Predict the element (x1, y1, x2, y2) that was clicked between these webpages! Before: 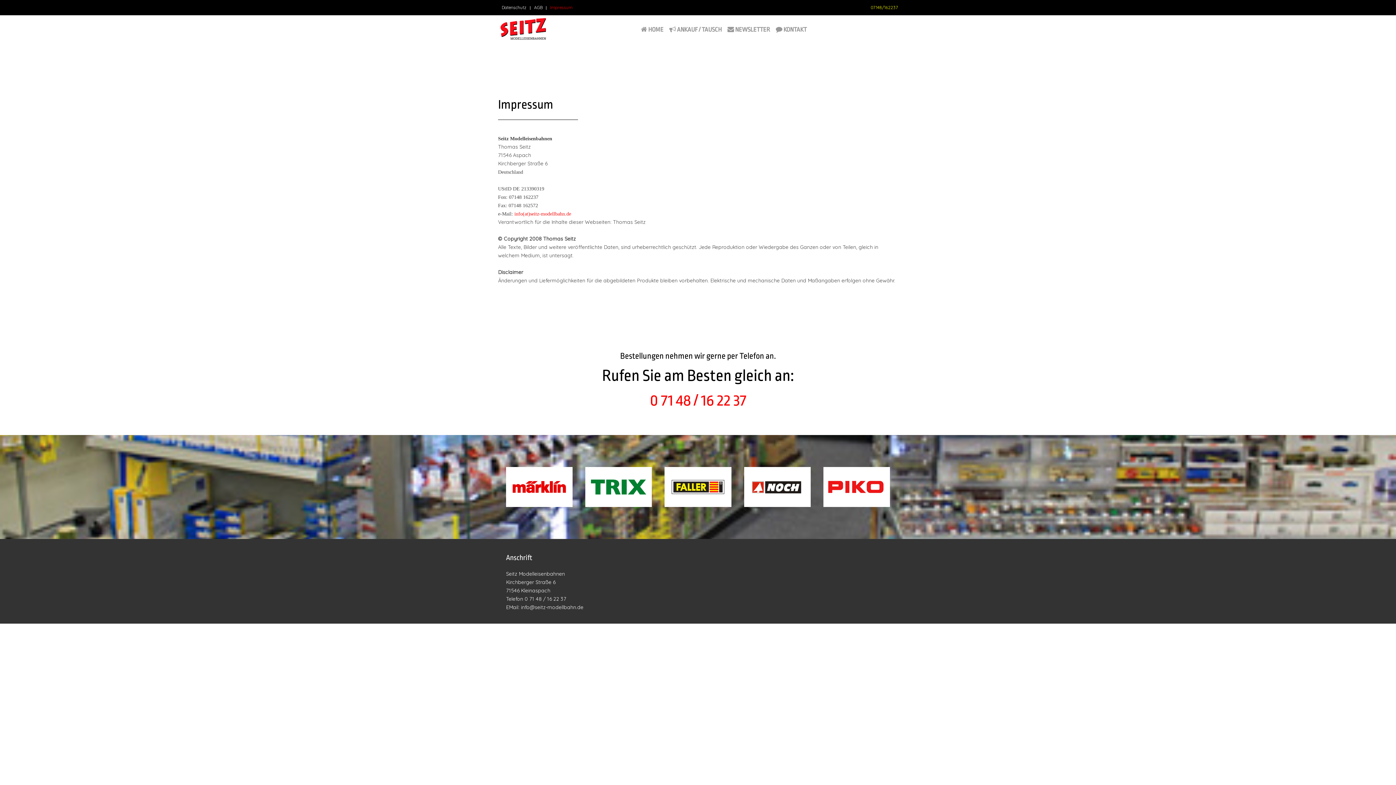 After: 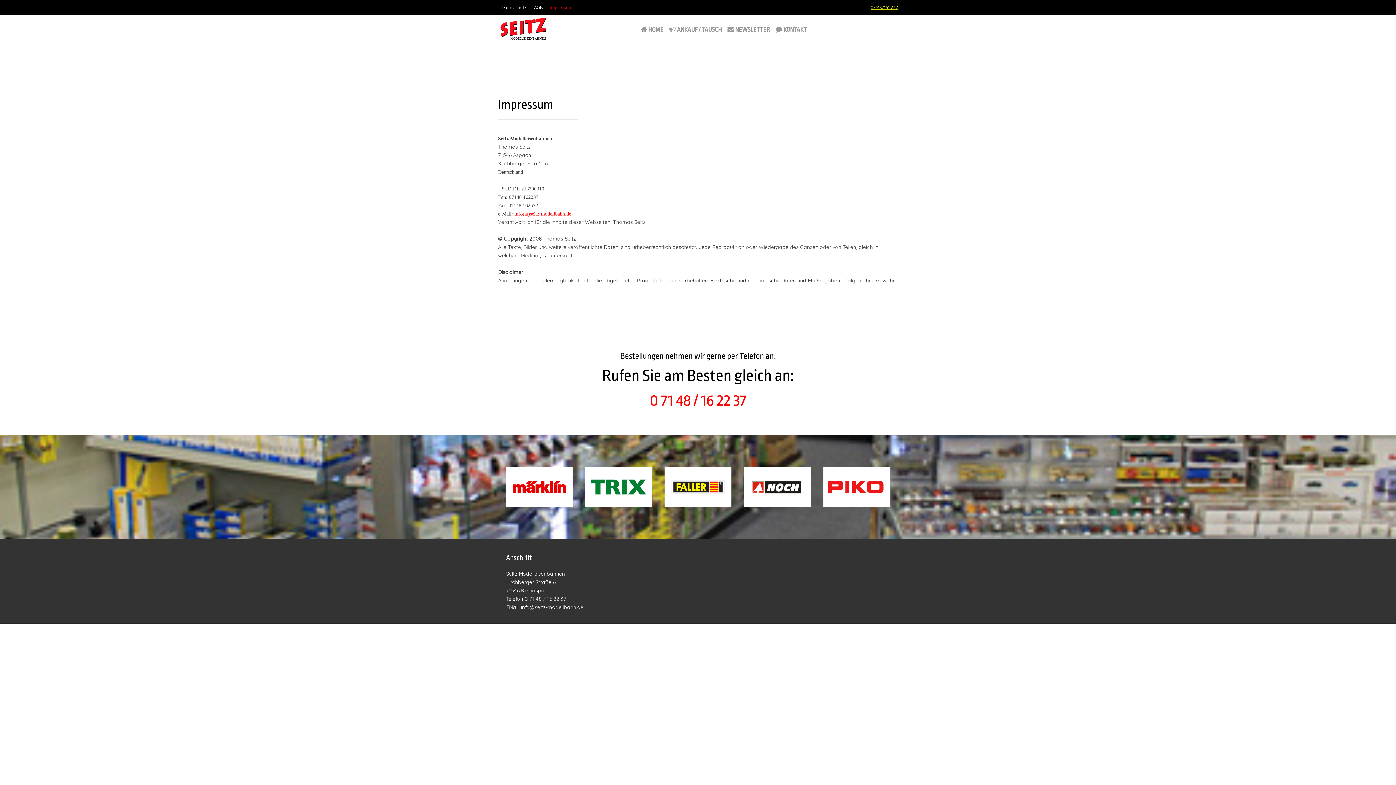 Action: label: 07148/162237 bbox: (870, 4, 898, 10)